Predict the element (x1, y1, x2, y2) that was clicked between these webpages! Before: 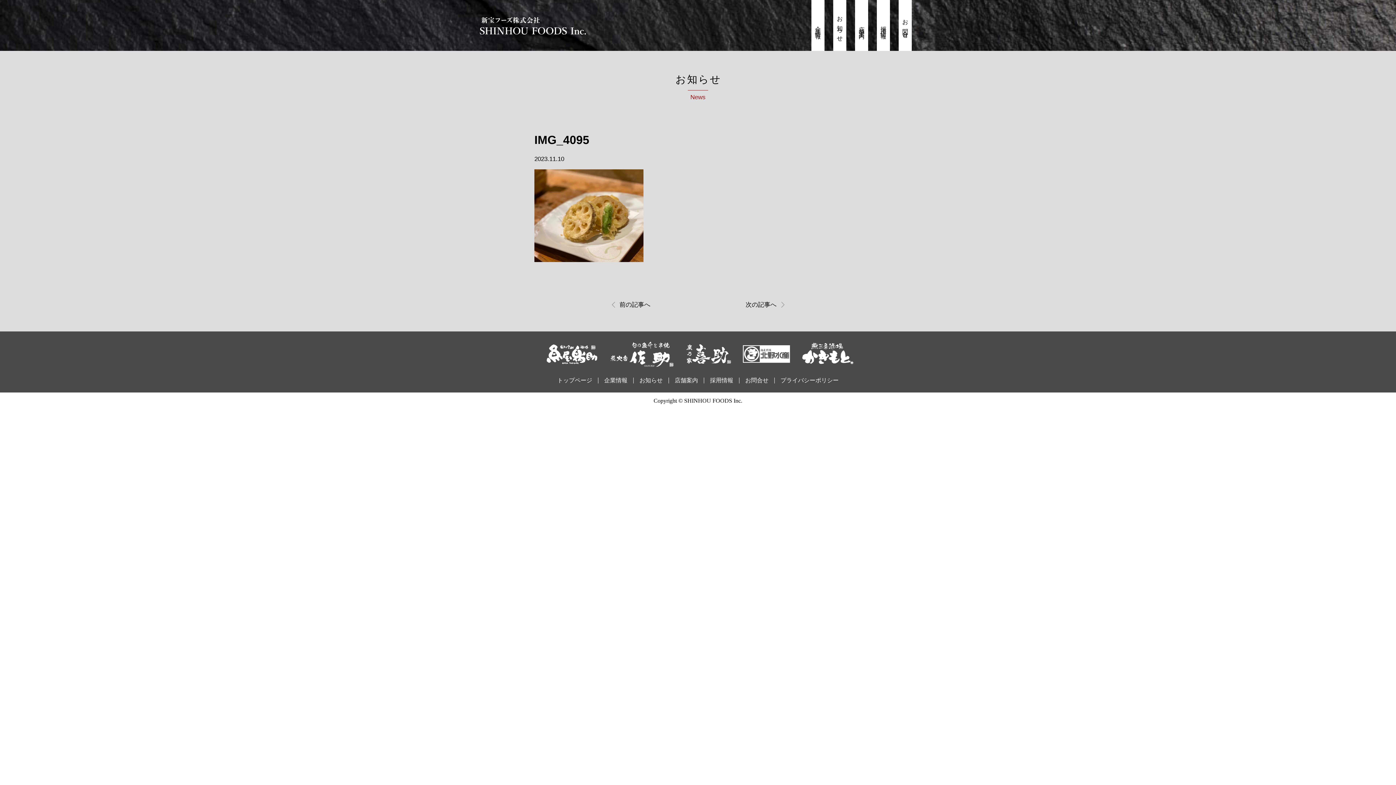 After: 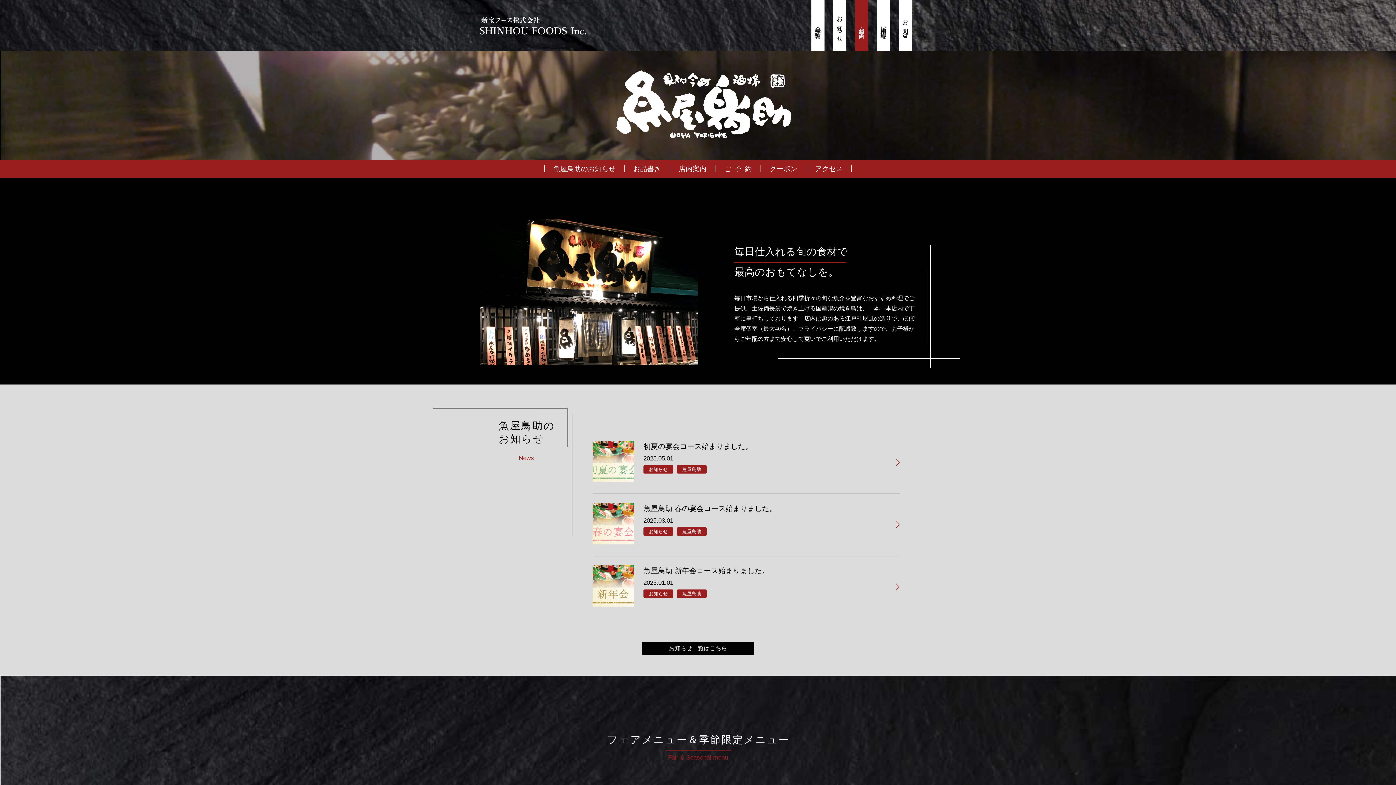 Action: bbox: (541, 361, 599, 367)